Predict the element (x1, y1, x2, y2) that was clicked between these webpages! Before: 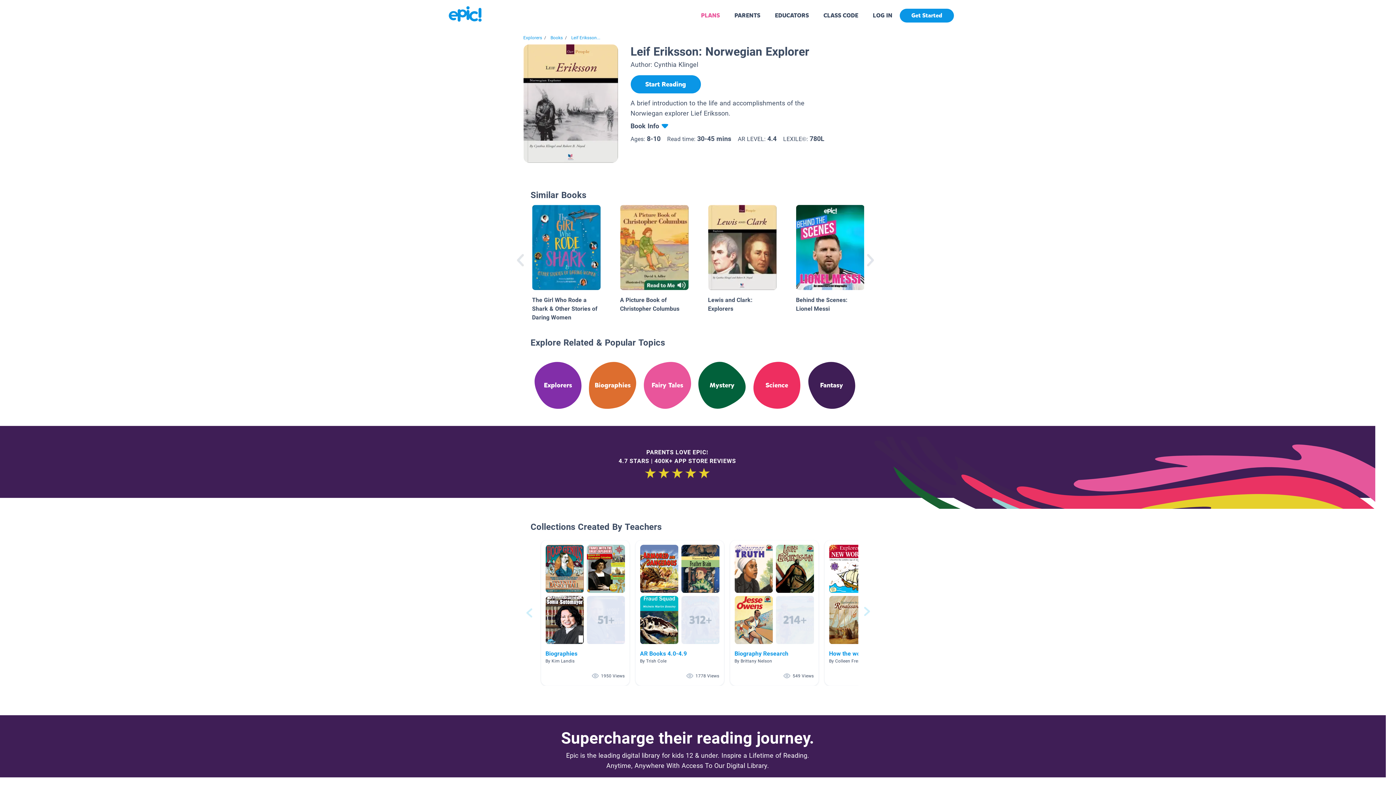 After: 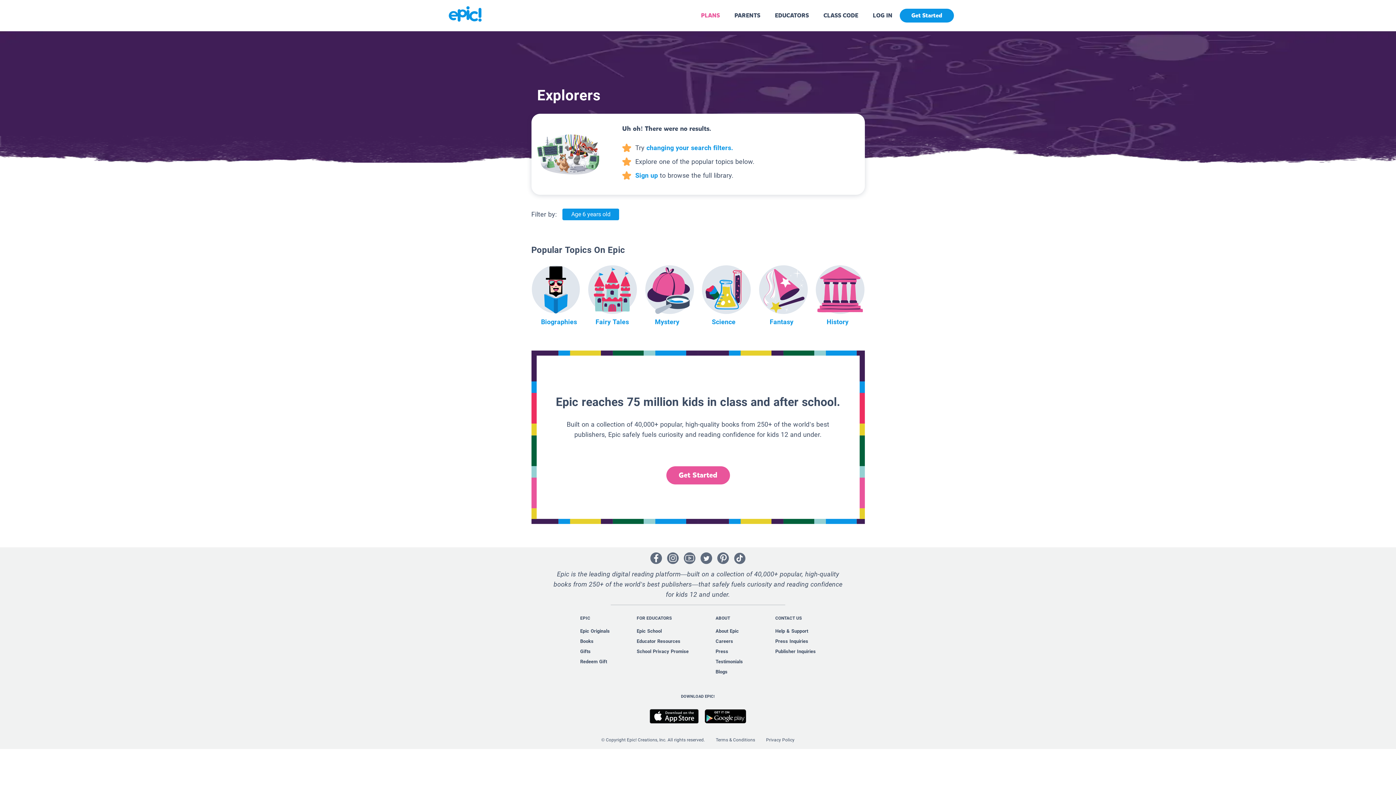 Action: bbox: (523, 35, 542, 40) label: Explorers